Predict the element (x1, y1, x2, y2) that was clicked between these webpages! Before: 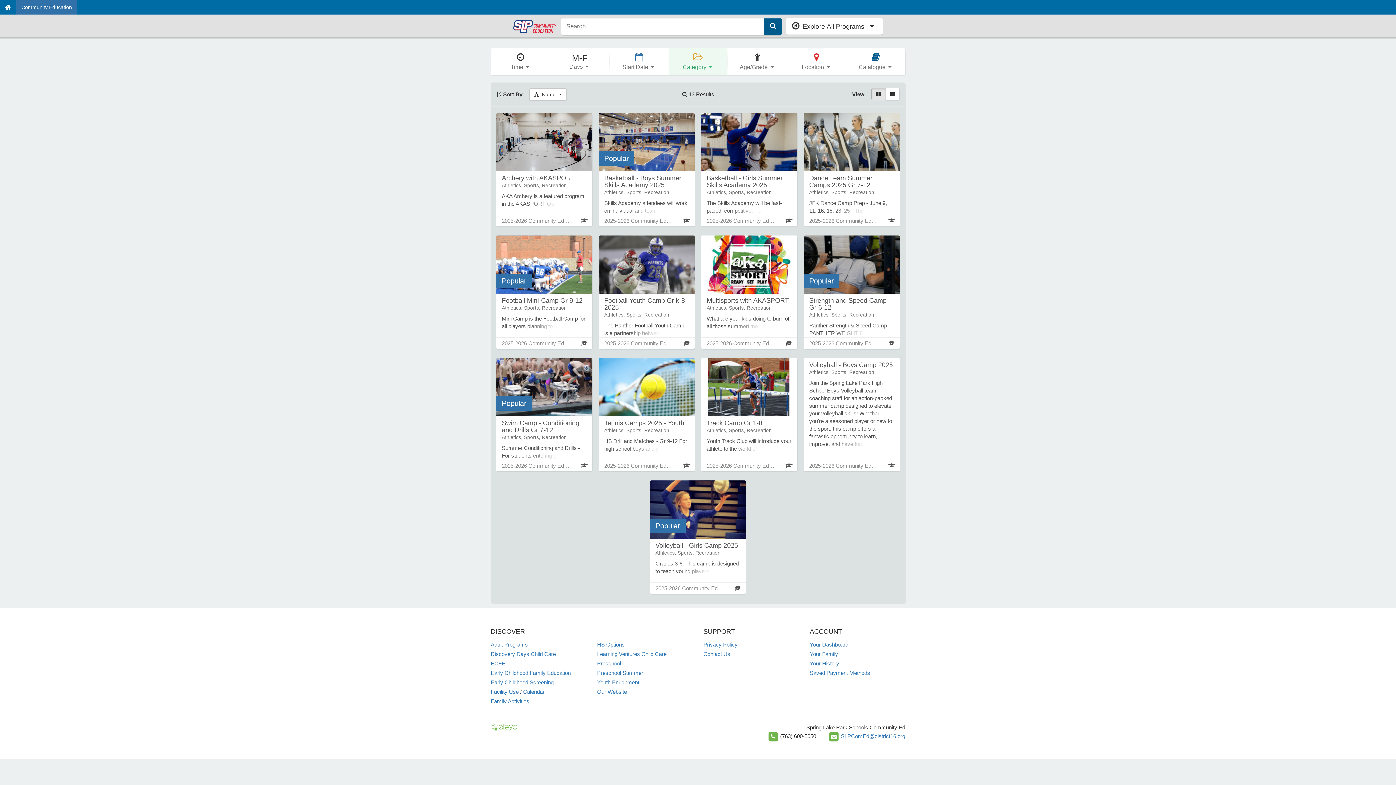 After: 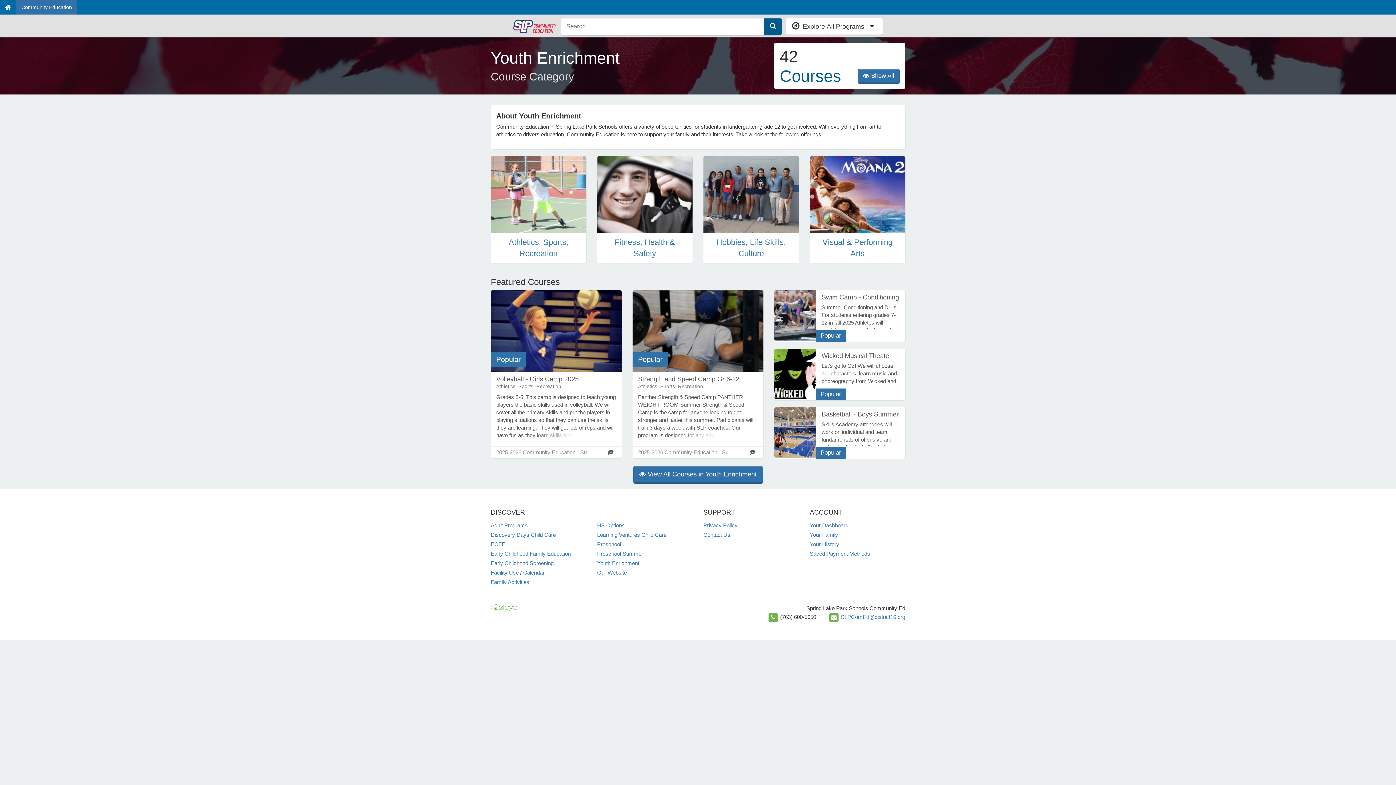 Action: label: Youth Enrichment bbox: (597, 679, 639, 685)